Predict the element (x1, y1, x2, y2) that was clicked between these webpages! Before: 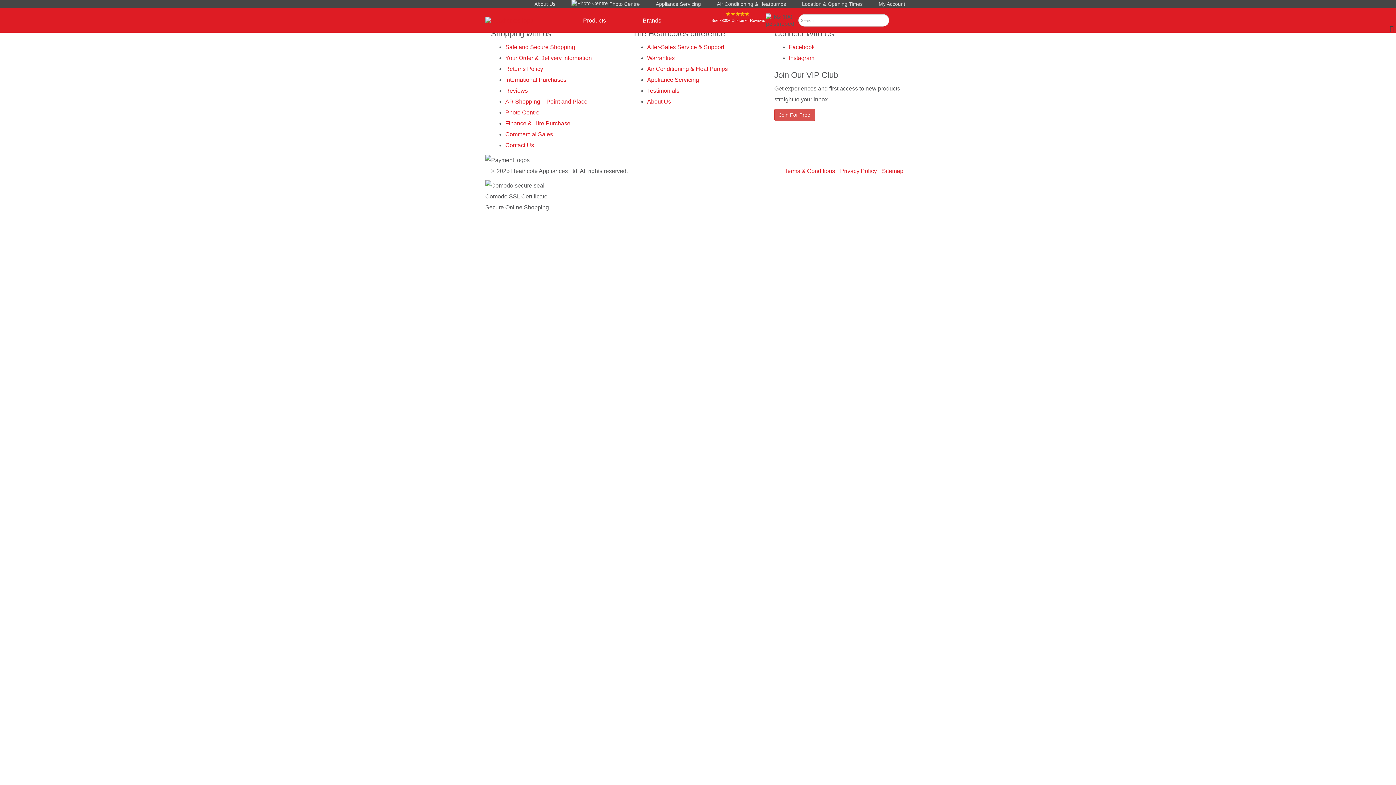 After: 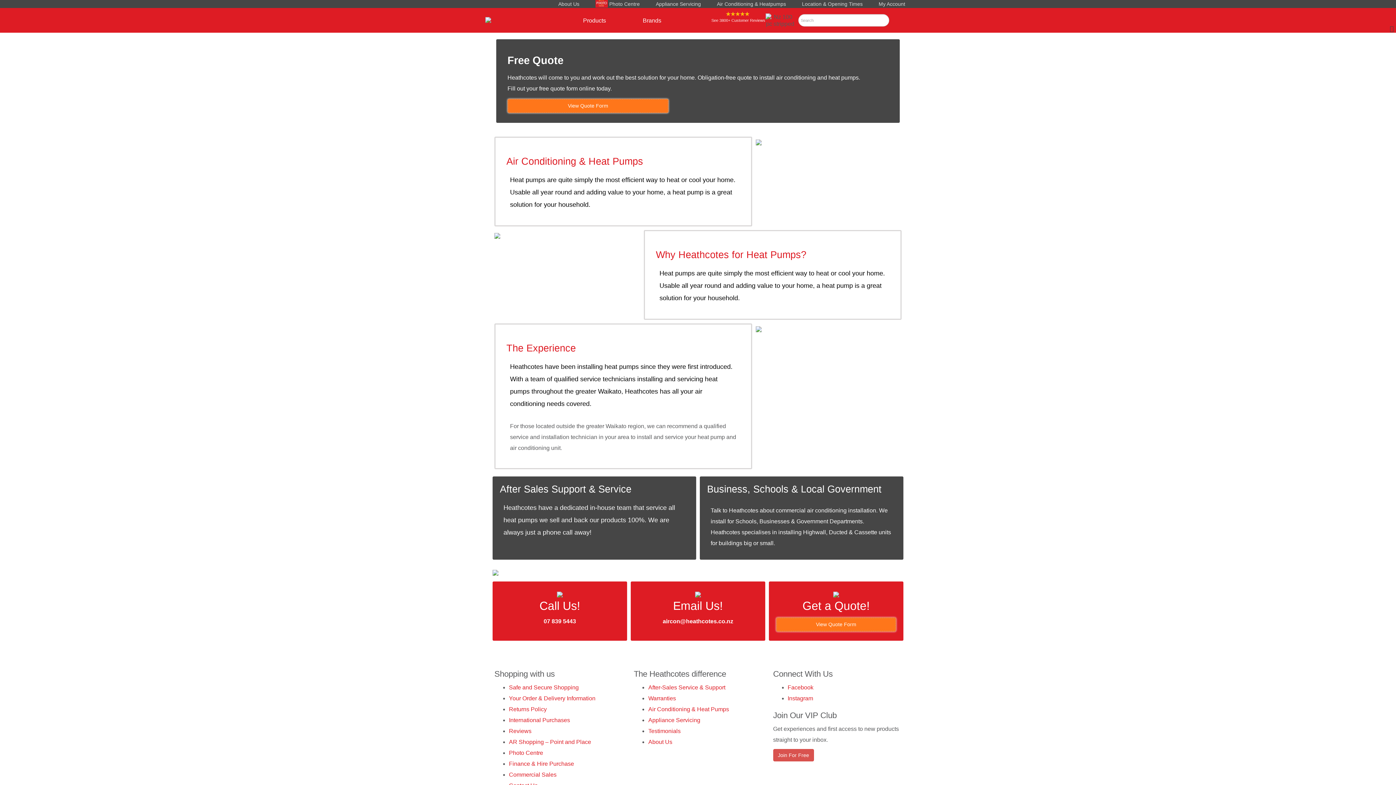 Action: bbox: (647, 65, 728, 71) label: Air Conditioning & Heat Pumps